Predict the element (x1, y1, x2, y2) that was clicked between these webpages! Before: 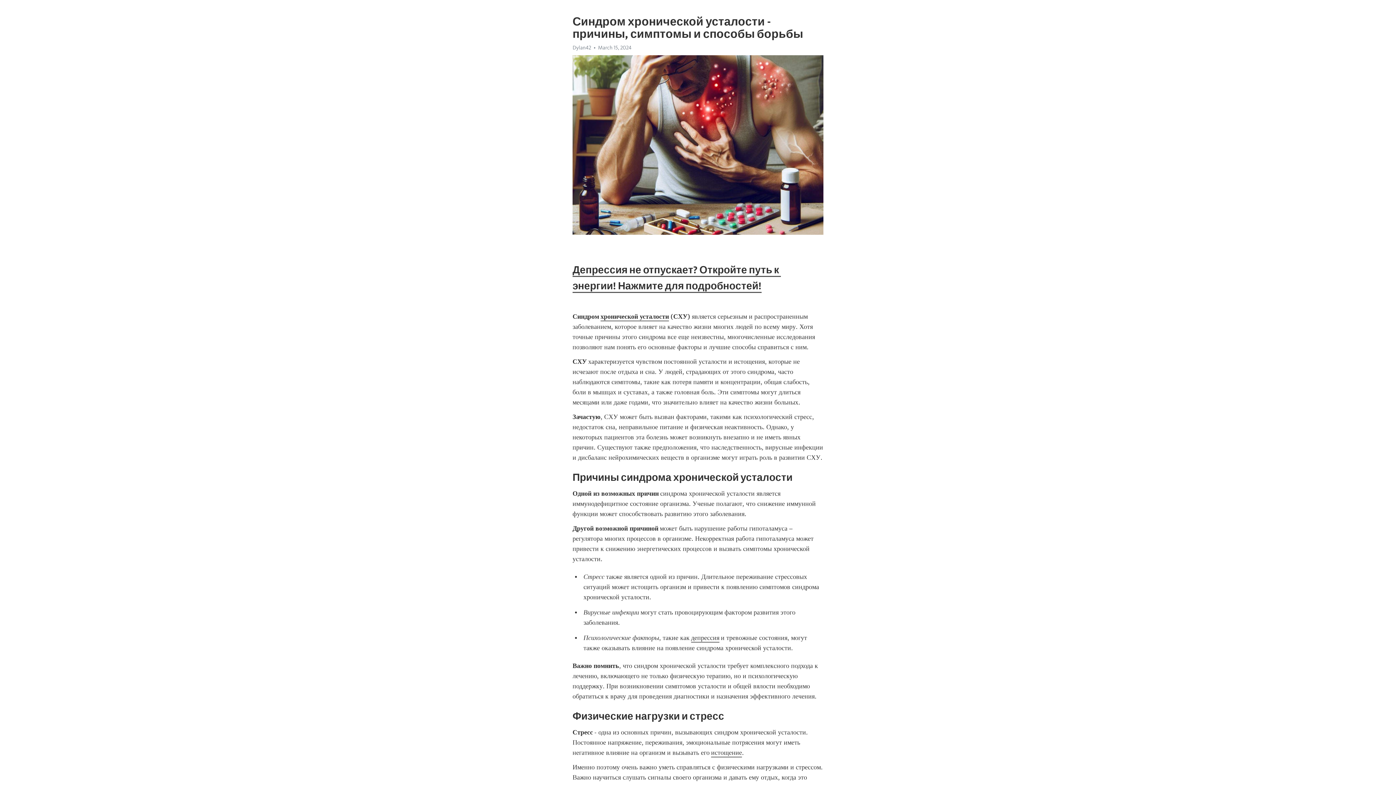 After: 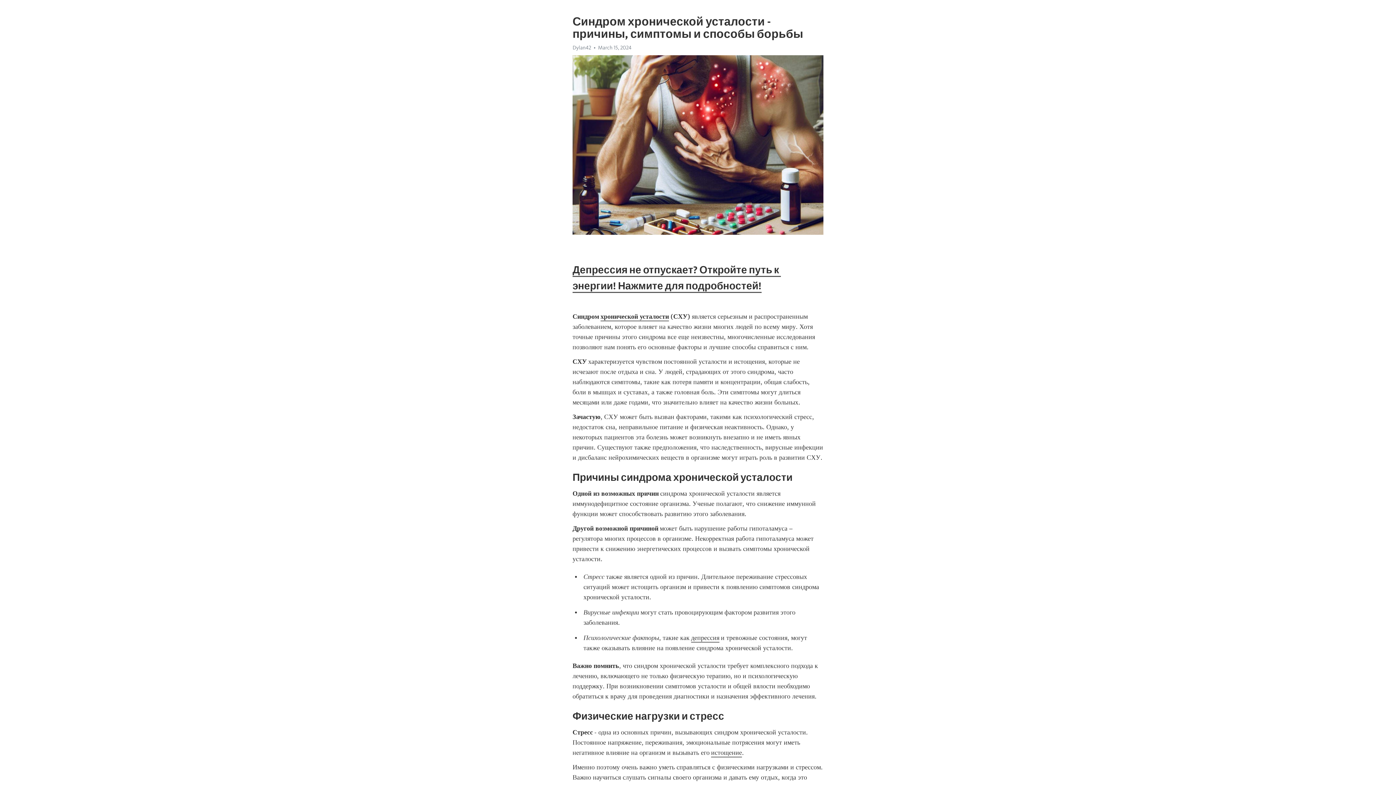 Action: label: хронической усталости bbox: (600, 312, 669, 321)